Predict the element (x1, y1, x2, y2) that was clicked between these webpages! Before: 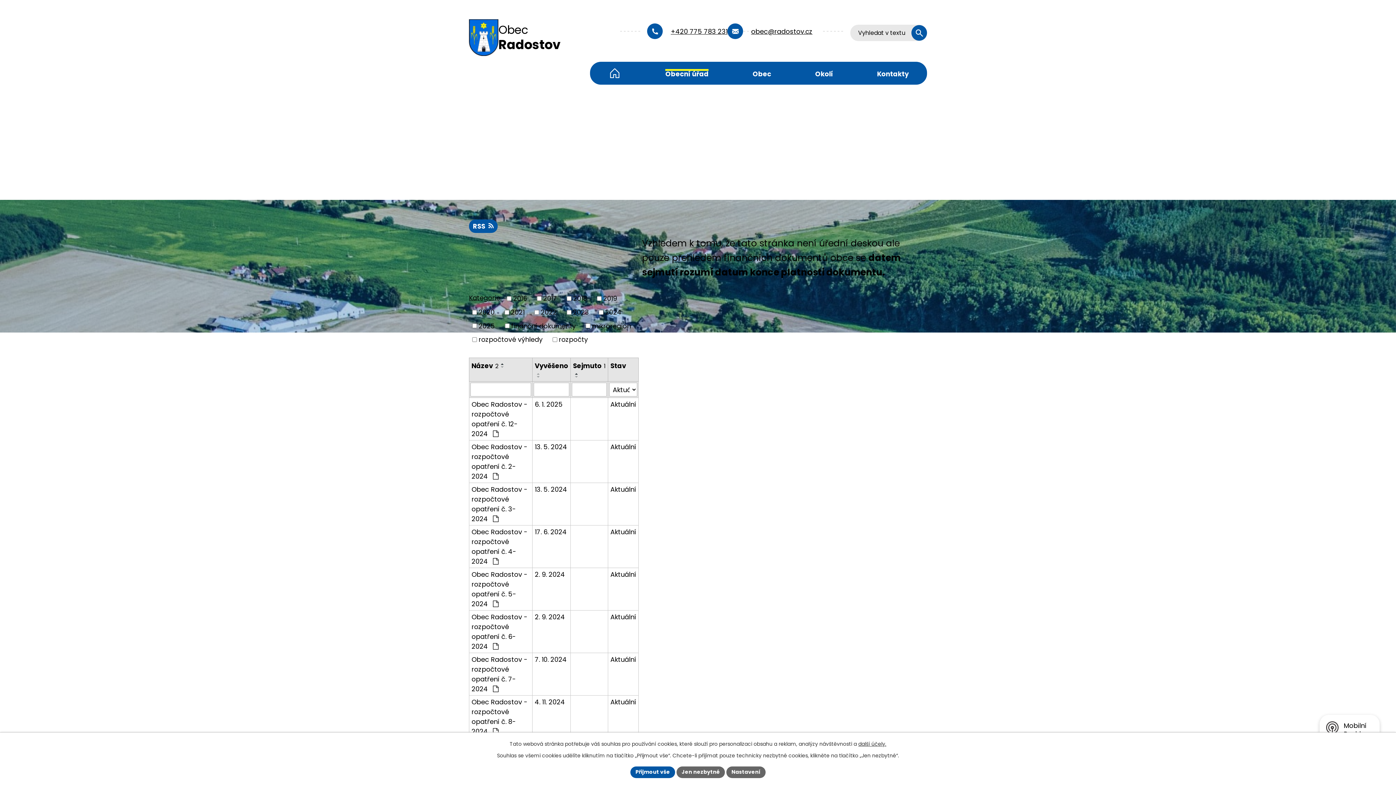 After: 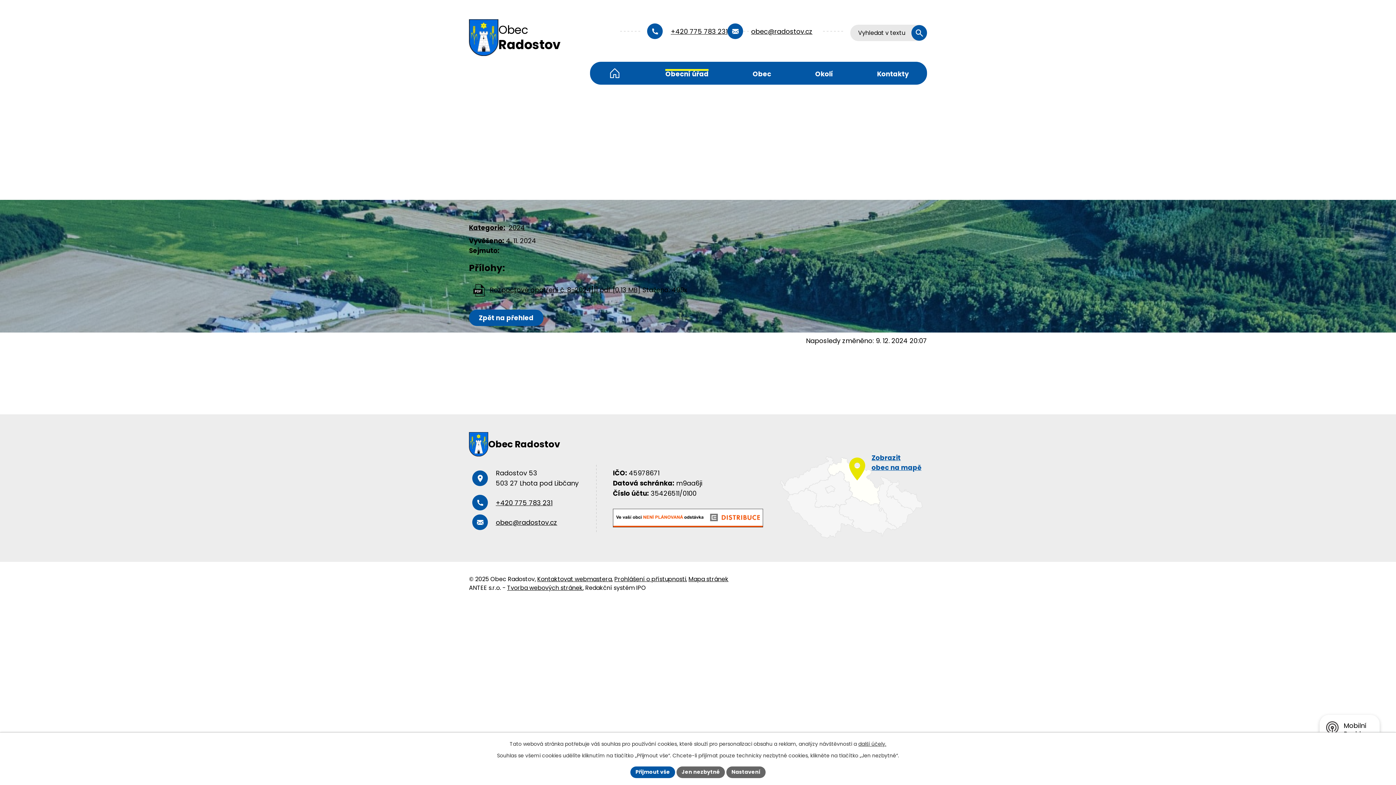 Action: bbox: (534, 697, 568, 707) label: 4. 11. 2024